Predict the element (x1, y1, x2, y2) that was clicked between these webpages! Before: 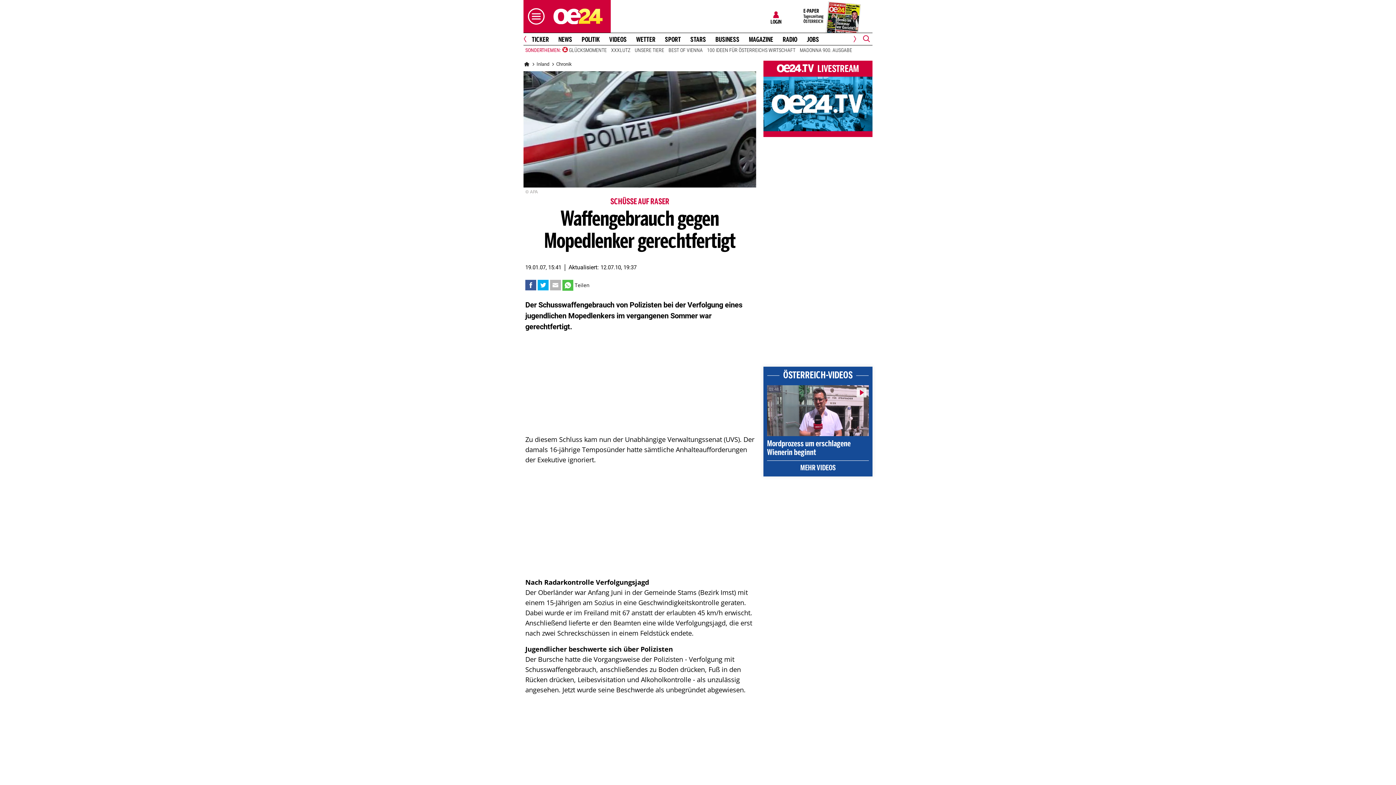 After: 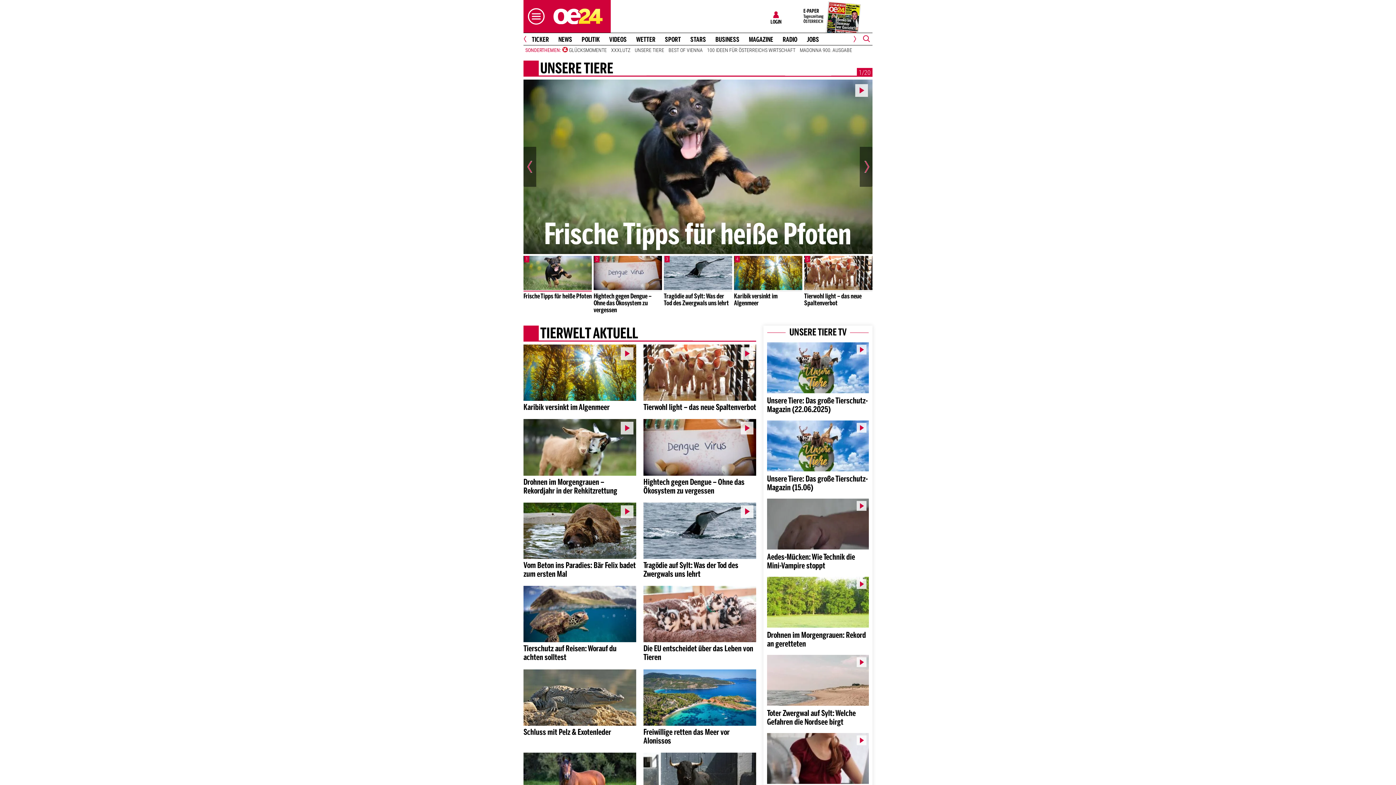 Action: label: UNSERE TIERE bbox: (632, 46, 666, 53)